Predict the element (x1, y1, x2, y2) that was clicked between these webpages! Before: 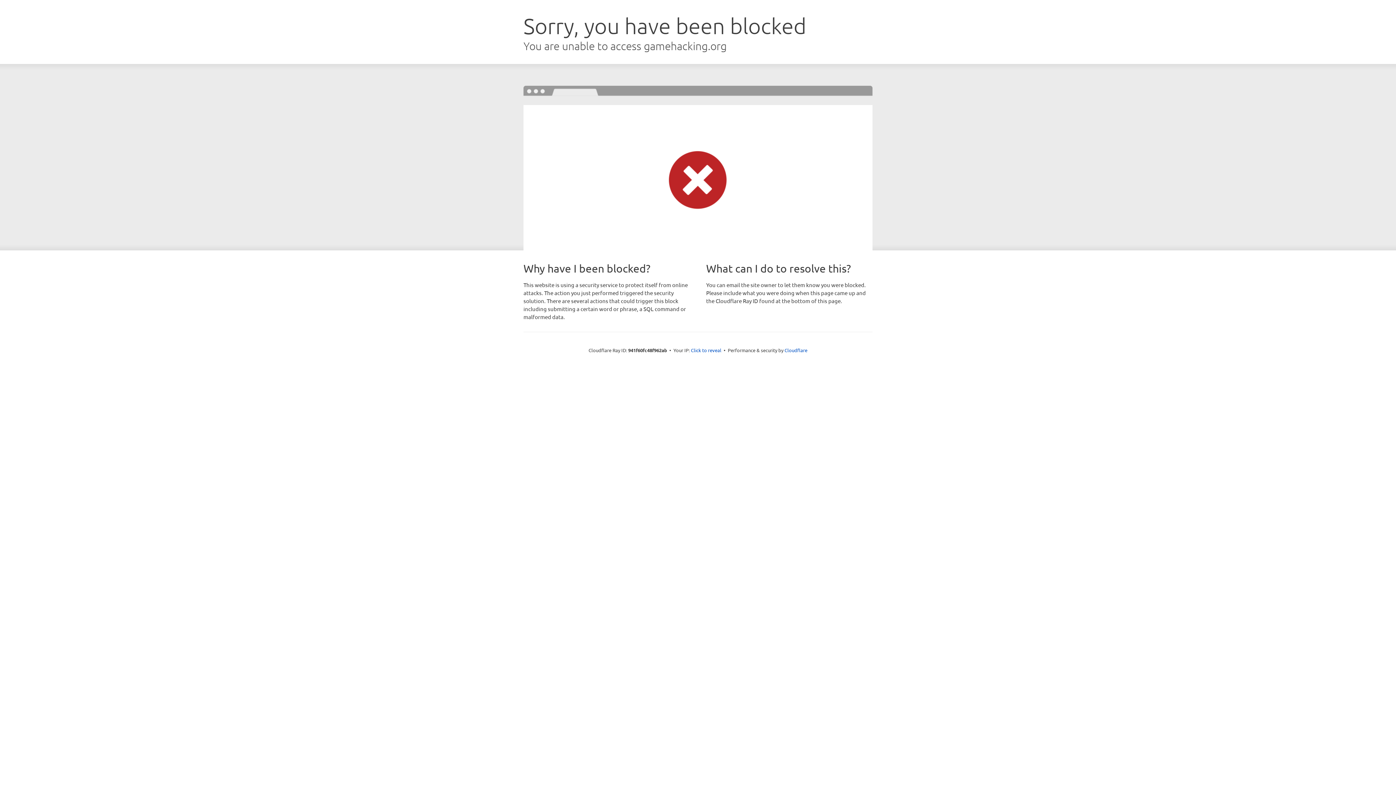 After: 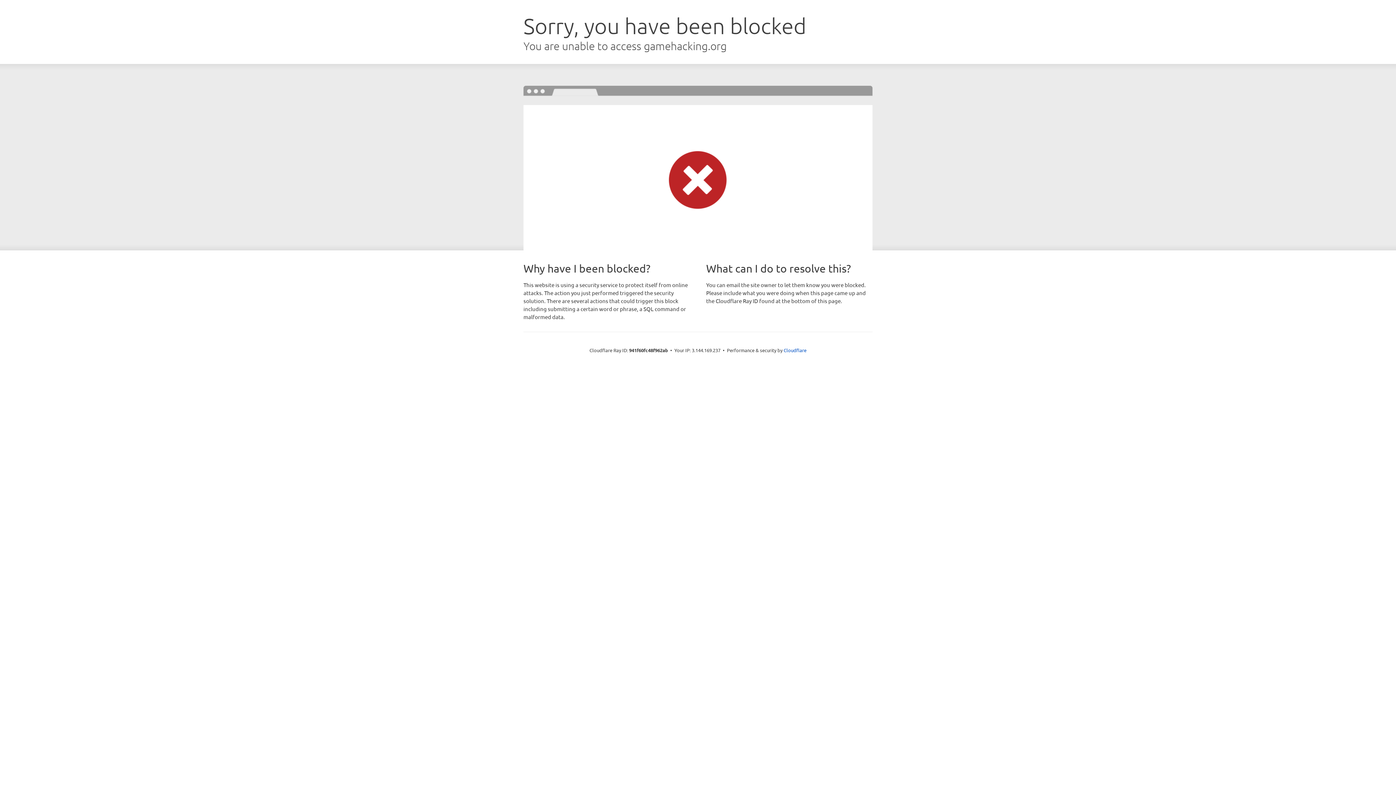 Action: bbox: (691, 346, 721, 353) label: Click to reveal